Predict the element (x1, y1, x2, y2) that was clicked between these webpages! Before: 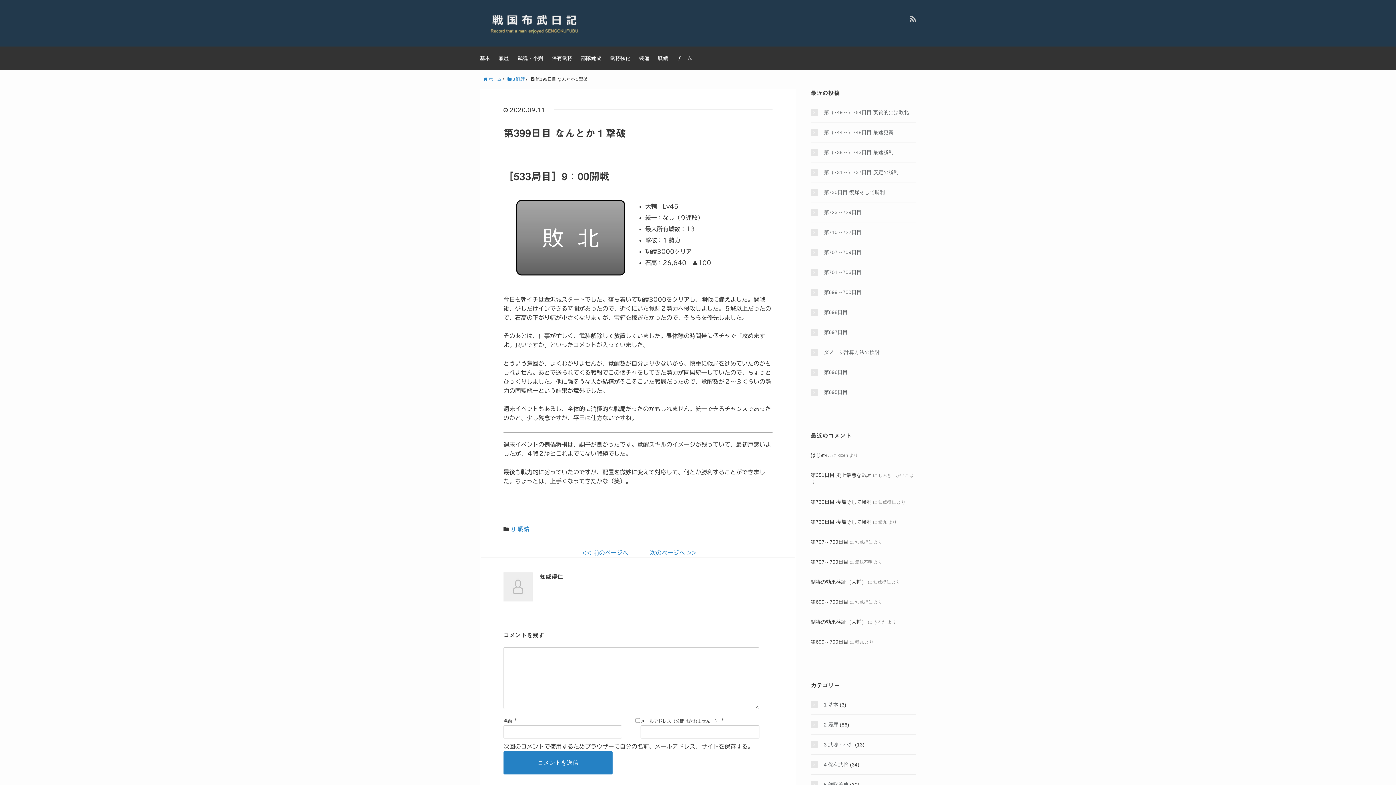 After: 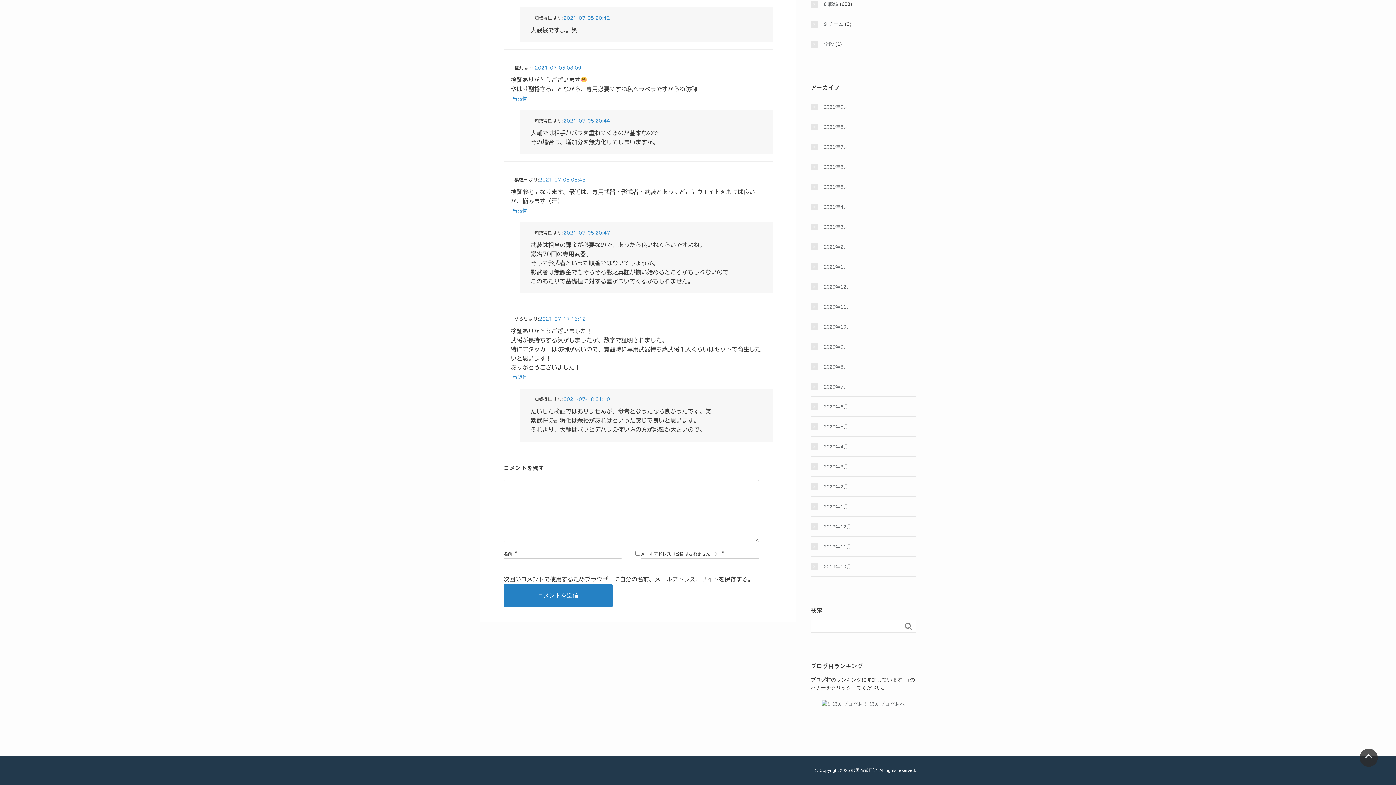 Action: label: 副将の効果検証（大輔） bbox: (810, 619, 866, 625)